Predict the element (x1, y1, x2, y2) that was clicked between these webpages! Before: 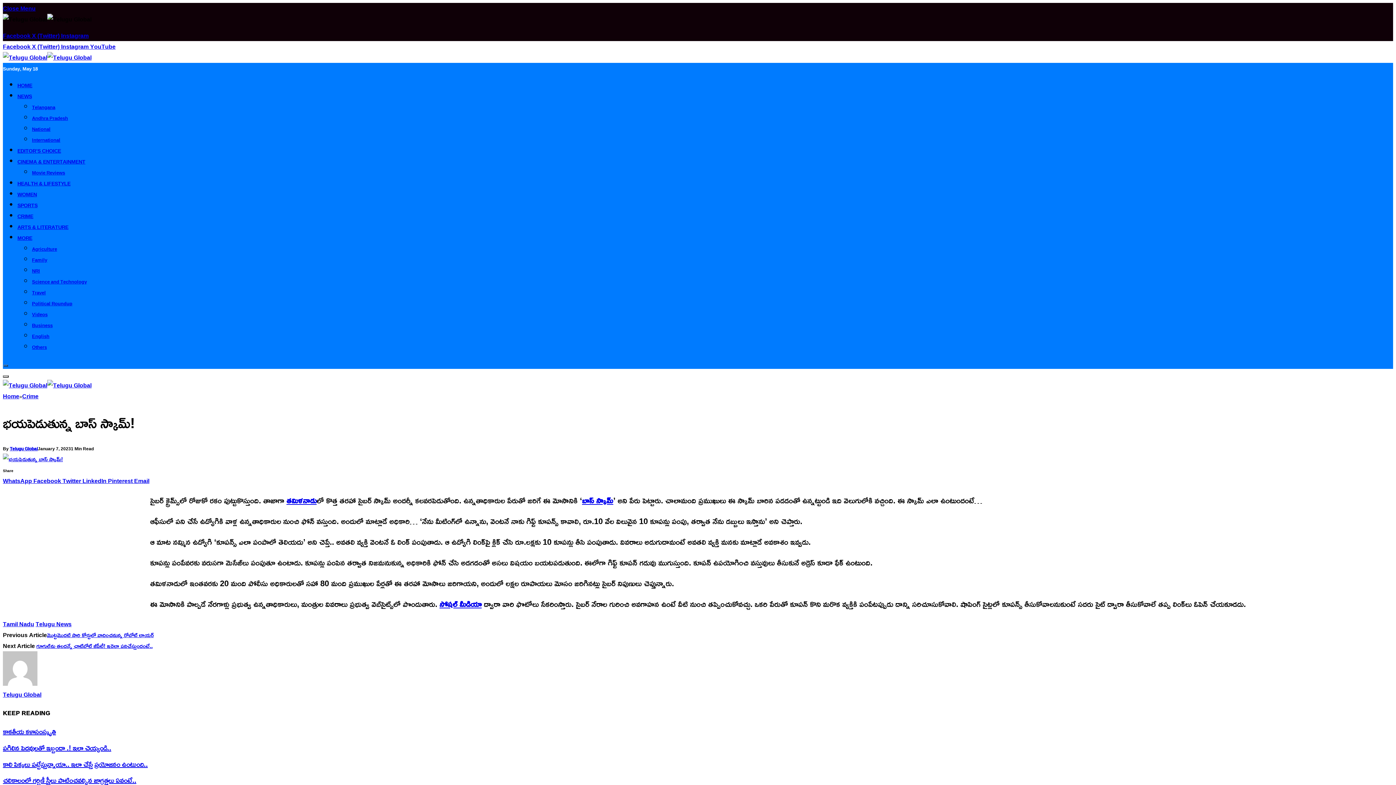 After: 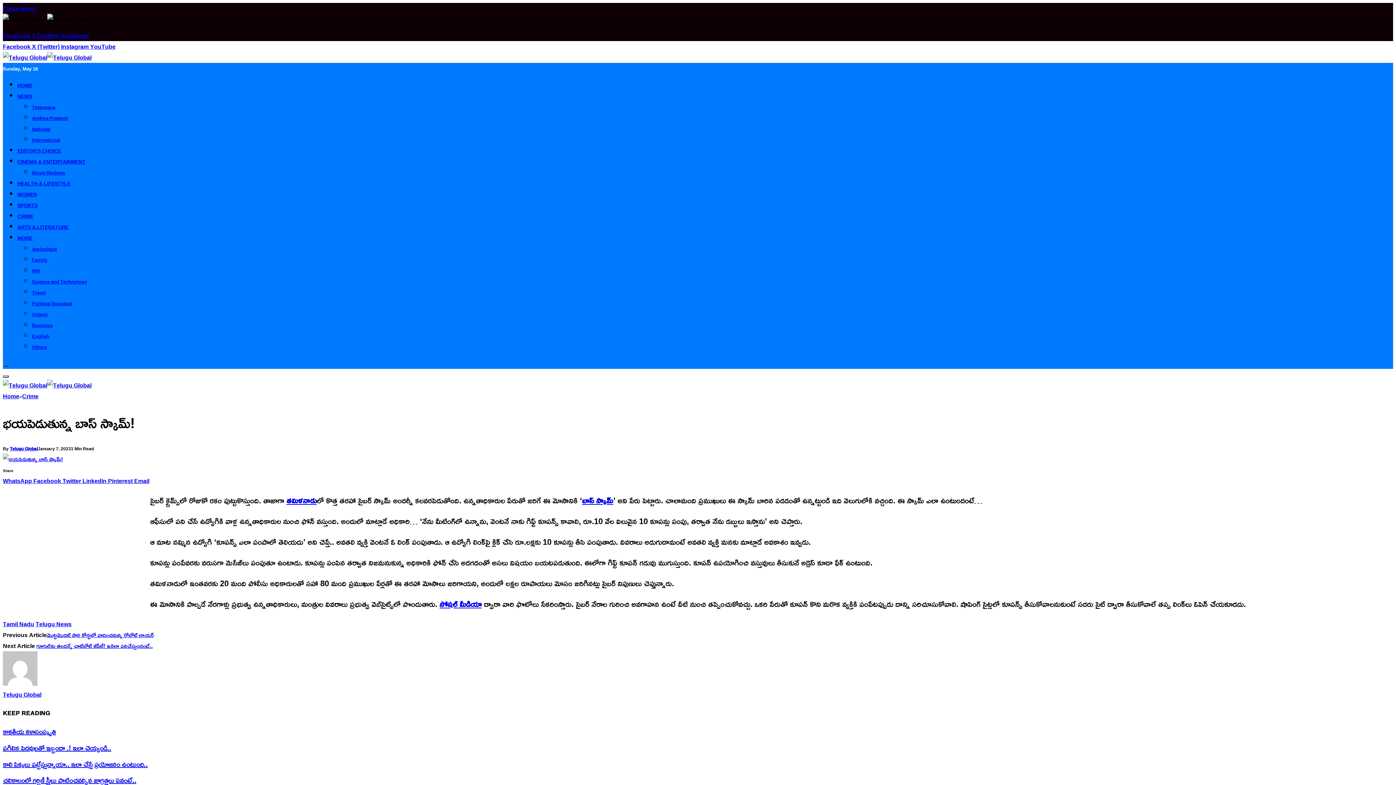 Action: bbox: (32, 30, 61, 41) label: X (Twitter) 